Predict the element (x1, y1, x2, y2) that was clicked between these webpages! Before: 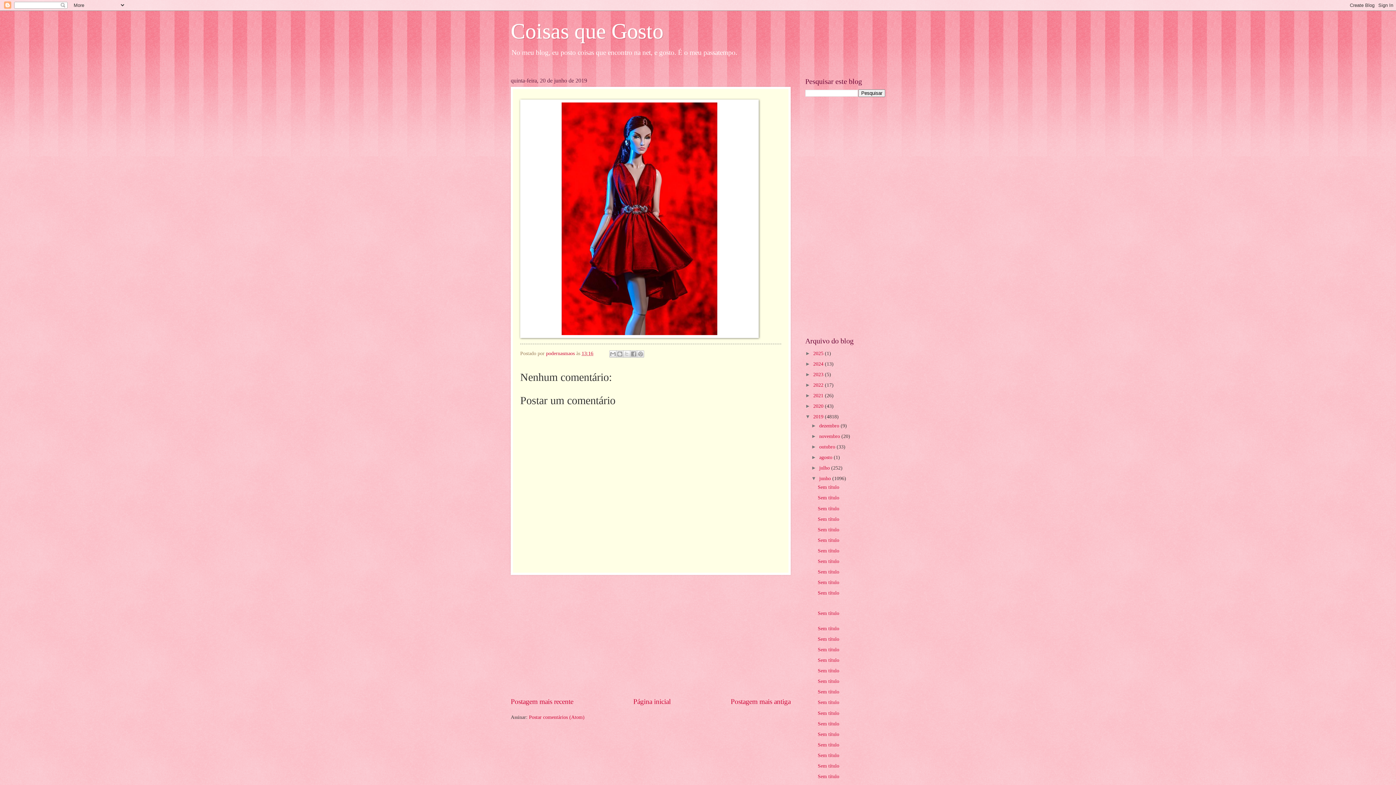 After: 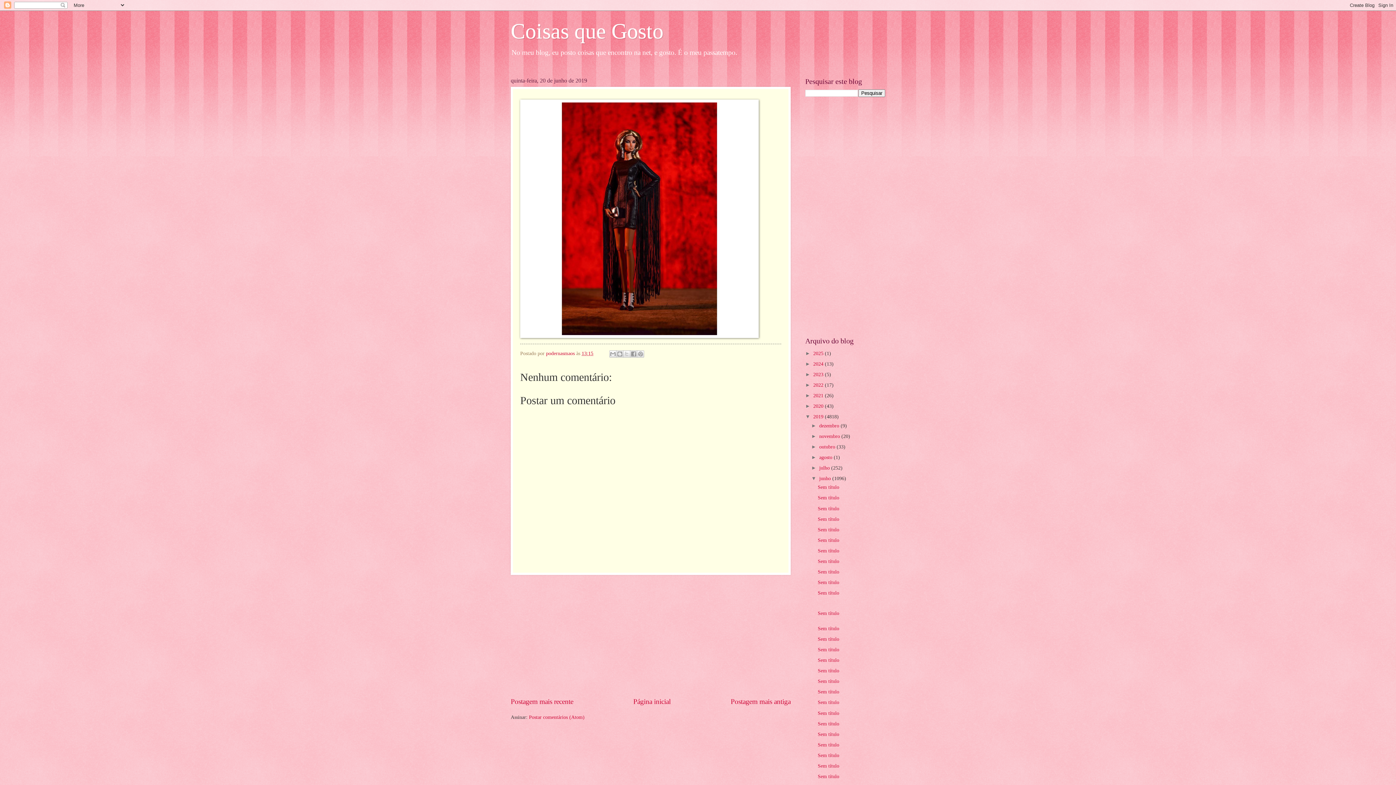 Action: label: Postagem mais antiga bbox: (730, 698, 790, 705)